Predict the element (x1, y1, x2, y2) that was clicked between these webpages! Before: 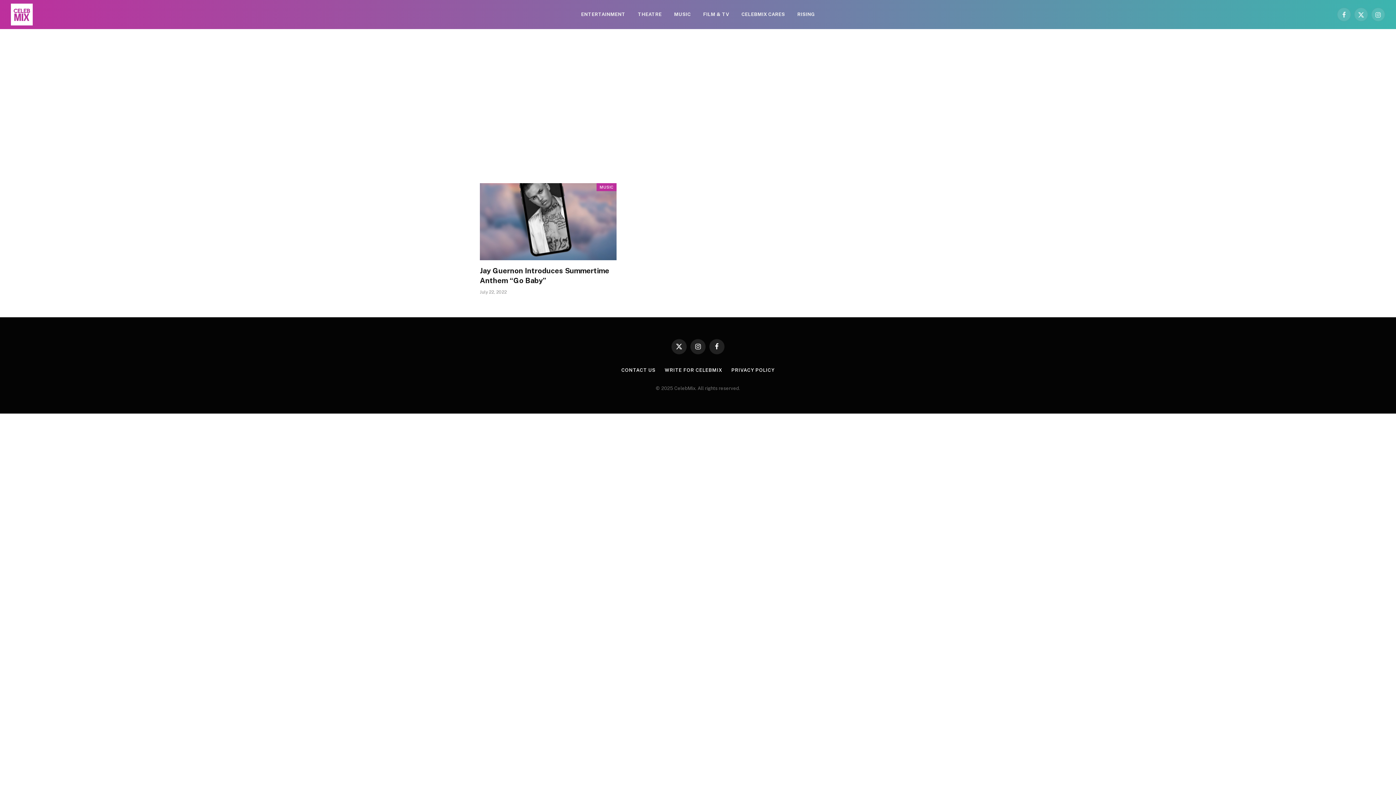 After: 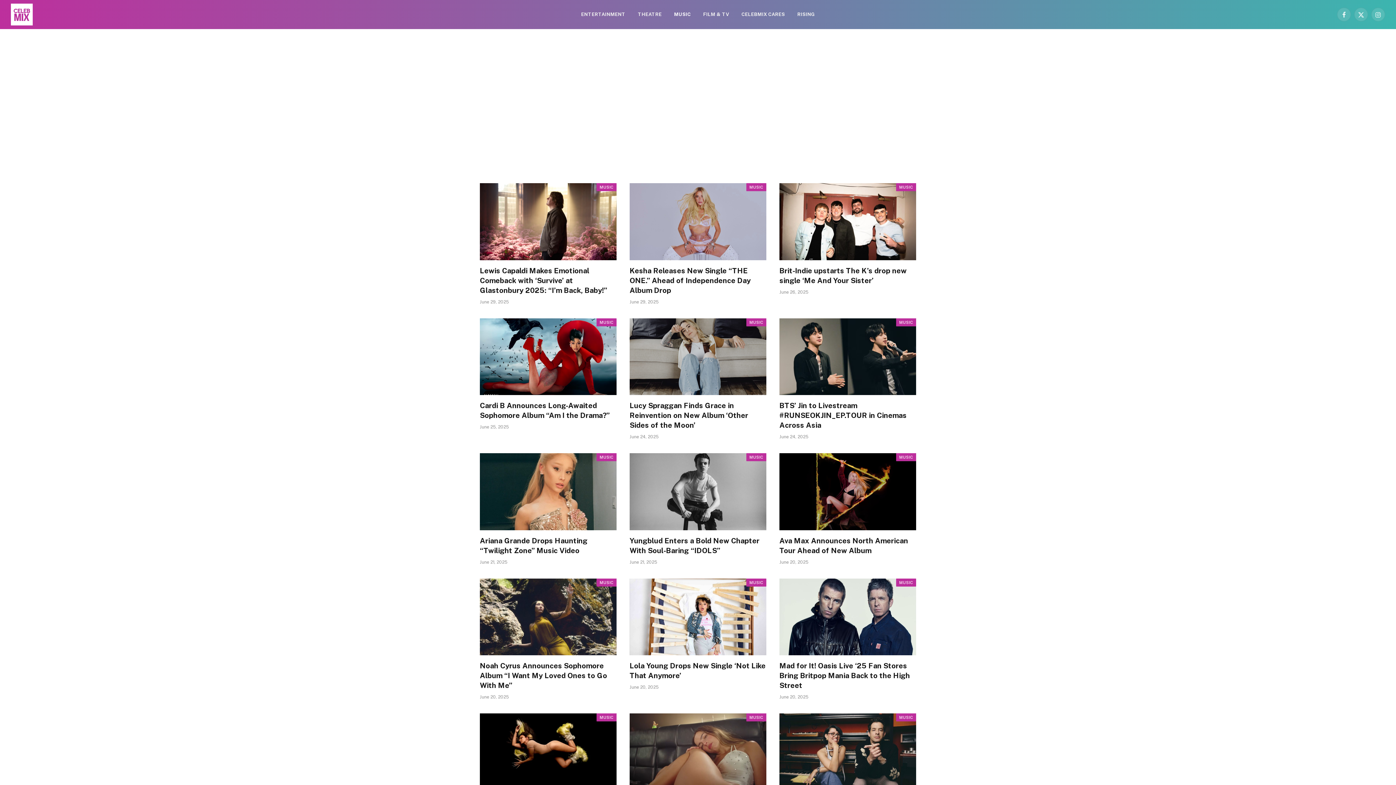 Action: label: MUSIC bbox: (596, 183, 616, 191)